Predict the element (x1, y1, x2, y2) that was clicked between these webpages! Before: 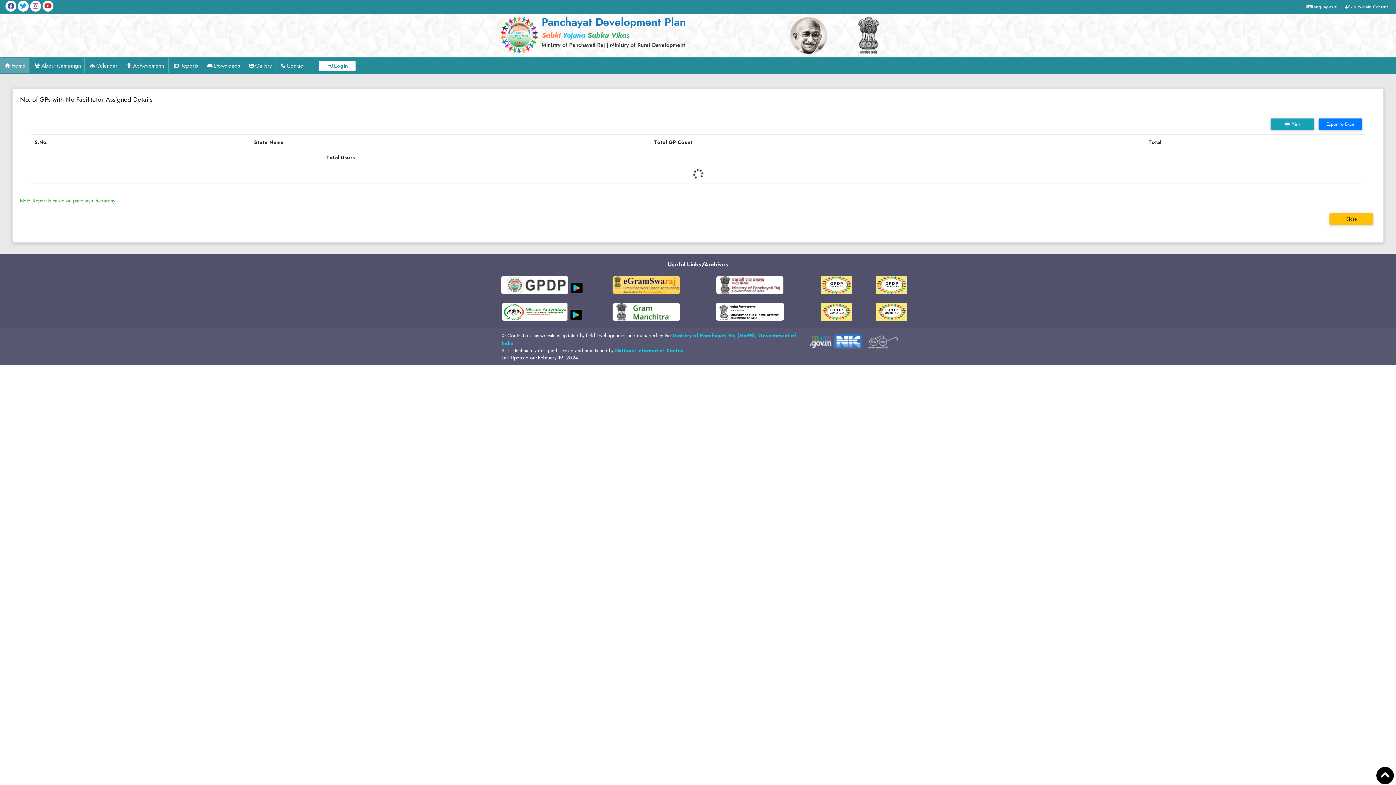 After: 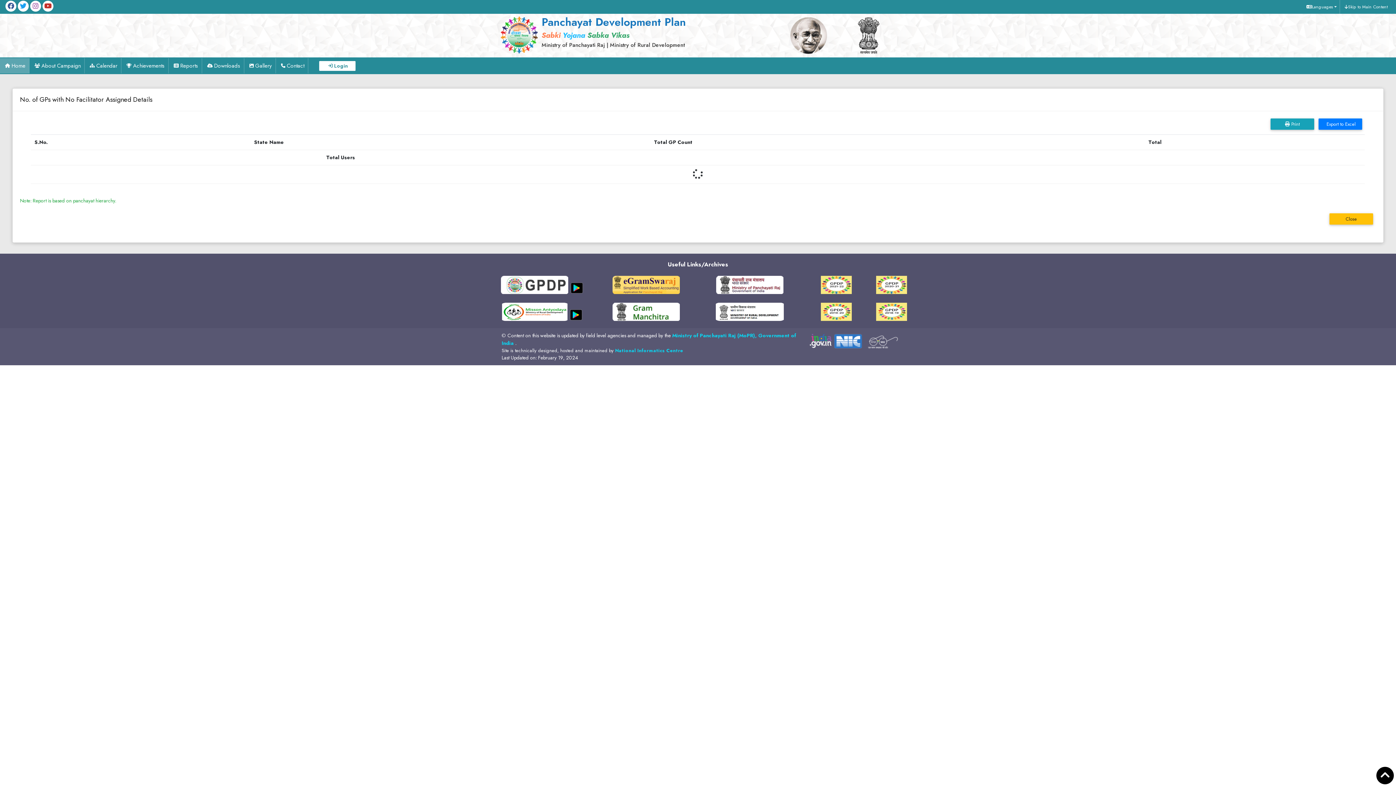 Action: bbox: (502, 307, 568, 314) label:  